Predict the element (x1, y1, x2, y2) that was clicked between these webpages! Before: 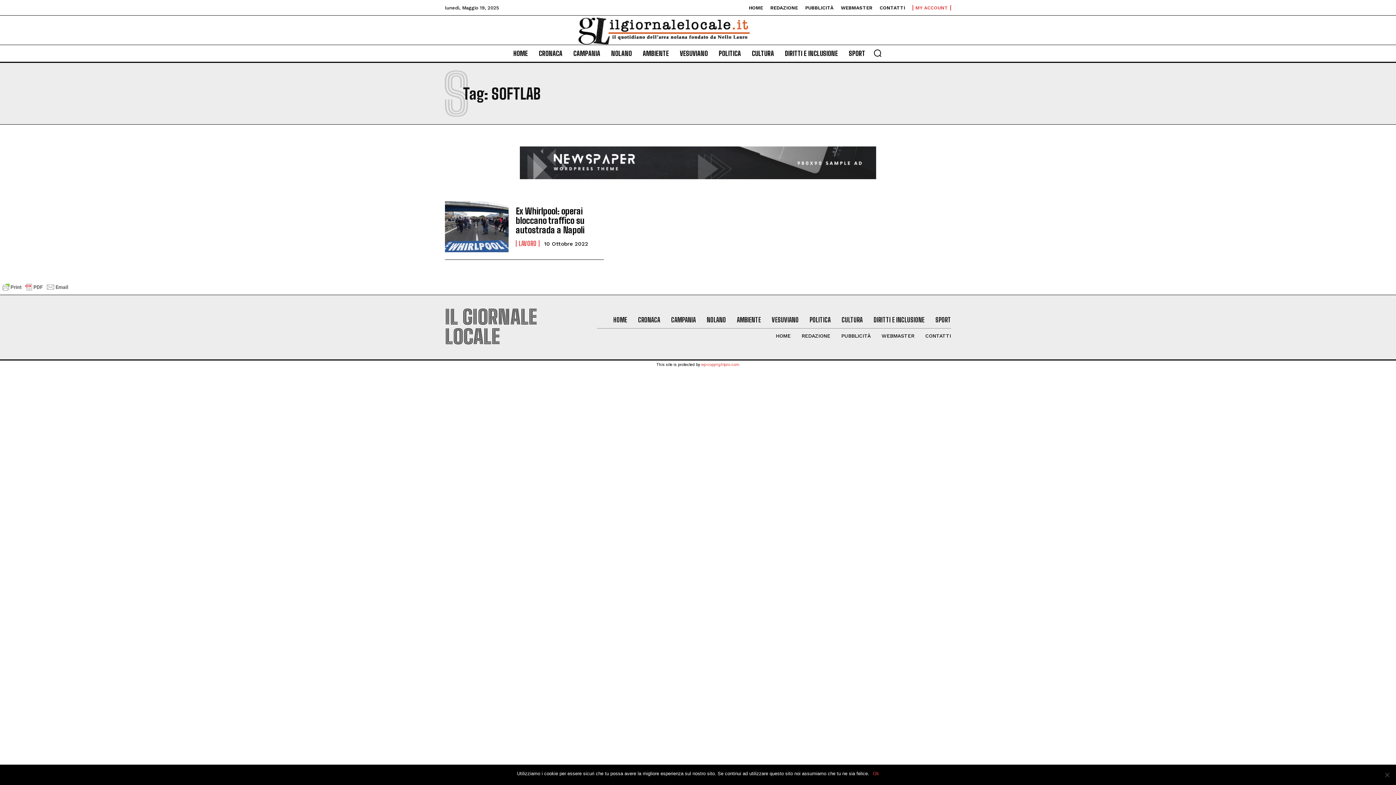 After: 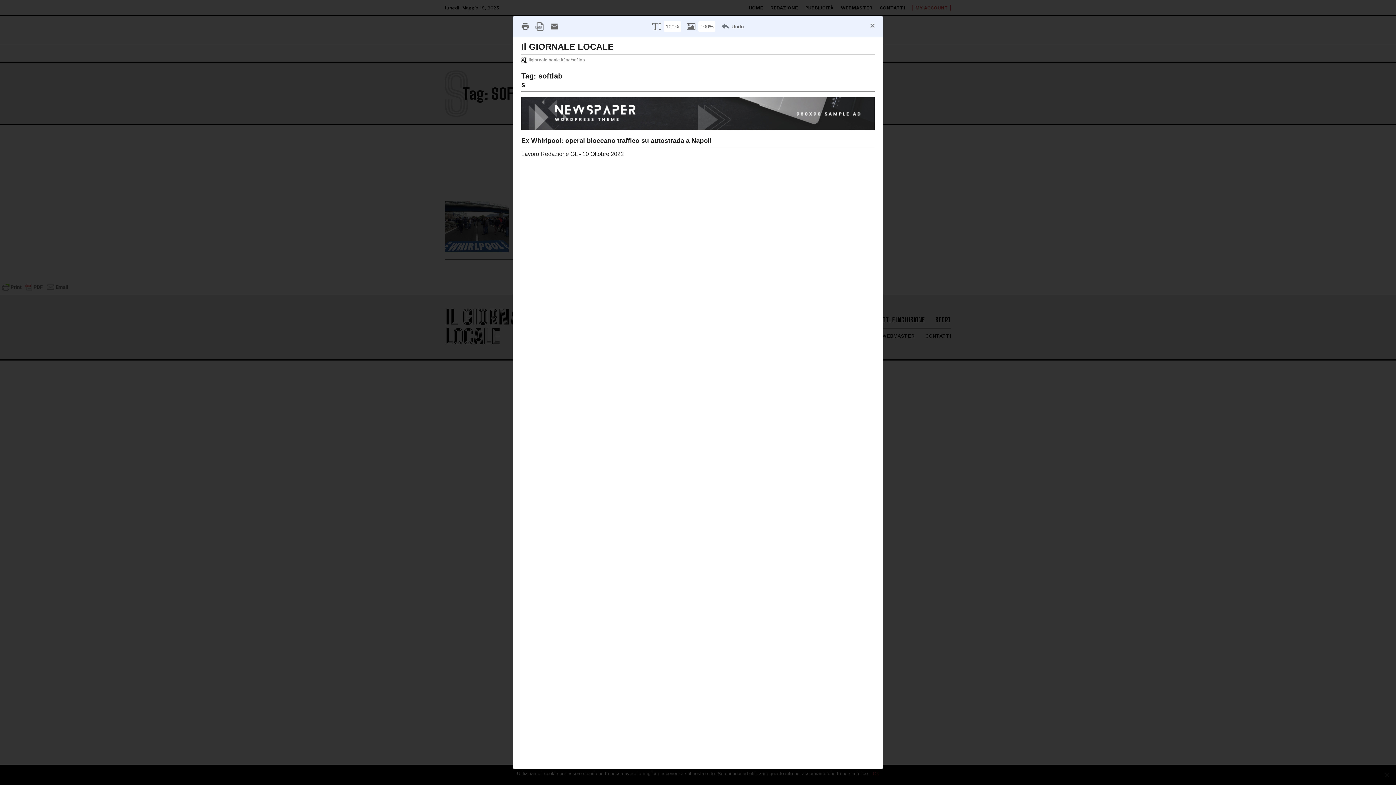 Action: bbox: (0, 287, 70, 293)